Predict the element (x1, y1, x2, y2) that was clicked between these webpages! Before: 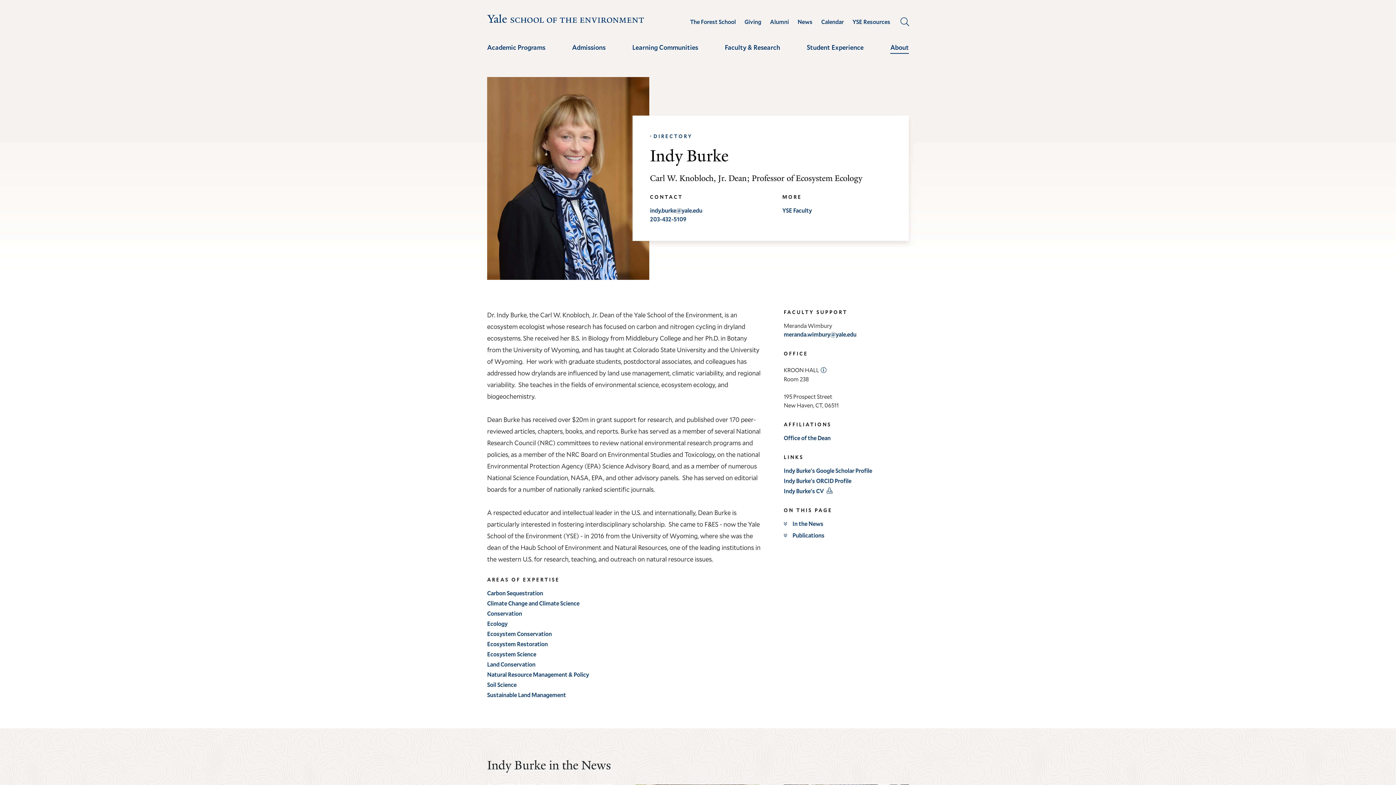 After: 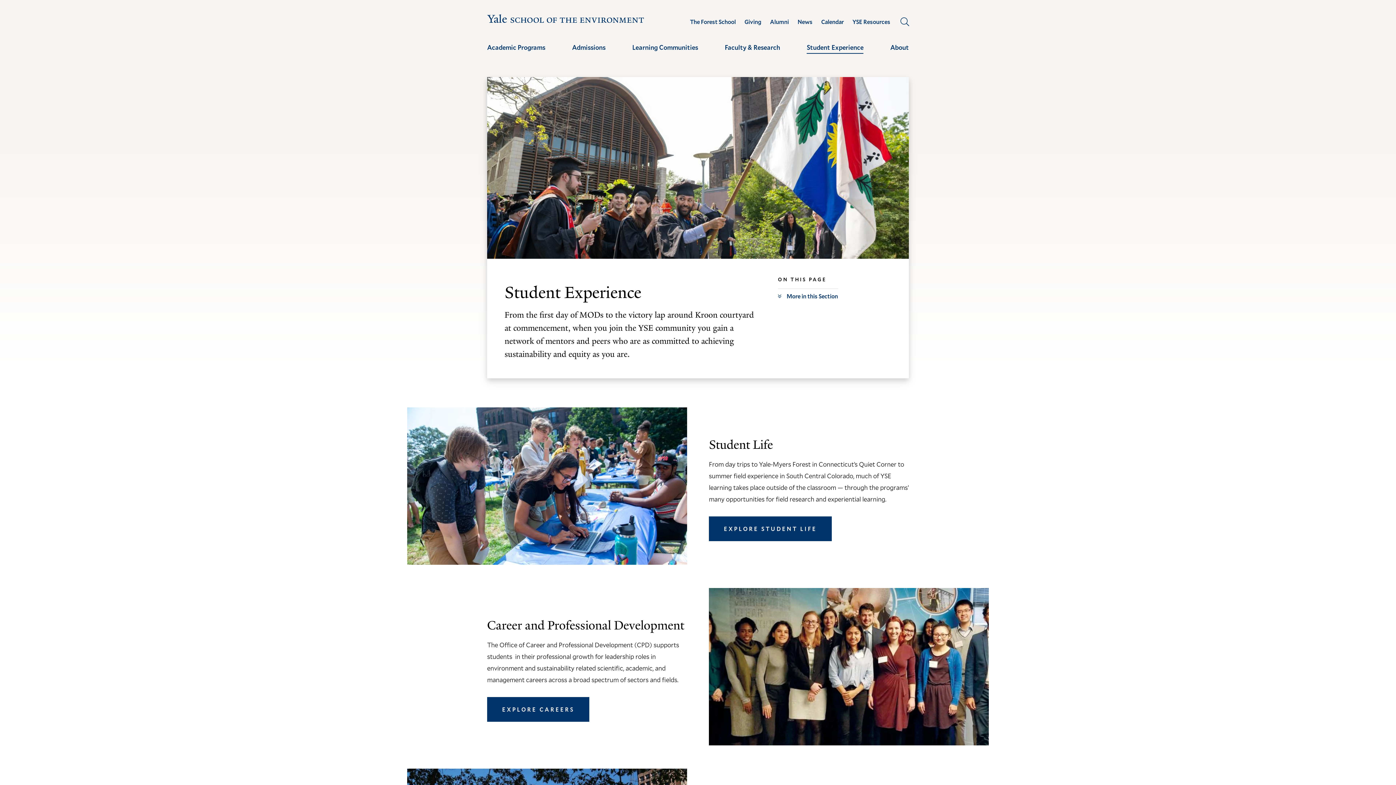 Action: label: Student Experience bbox: (807, 41, 863, 53)